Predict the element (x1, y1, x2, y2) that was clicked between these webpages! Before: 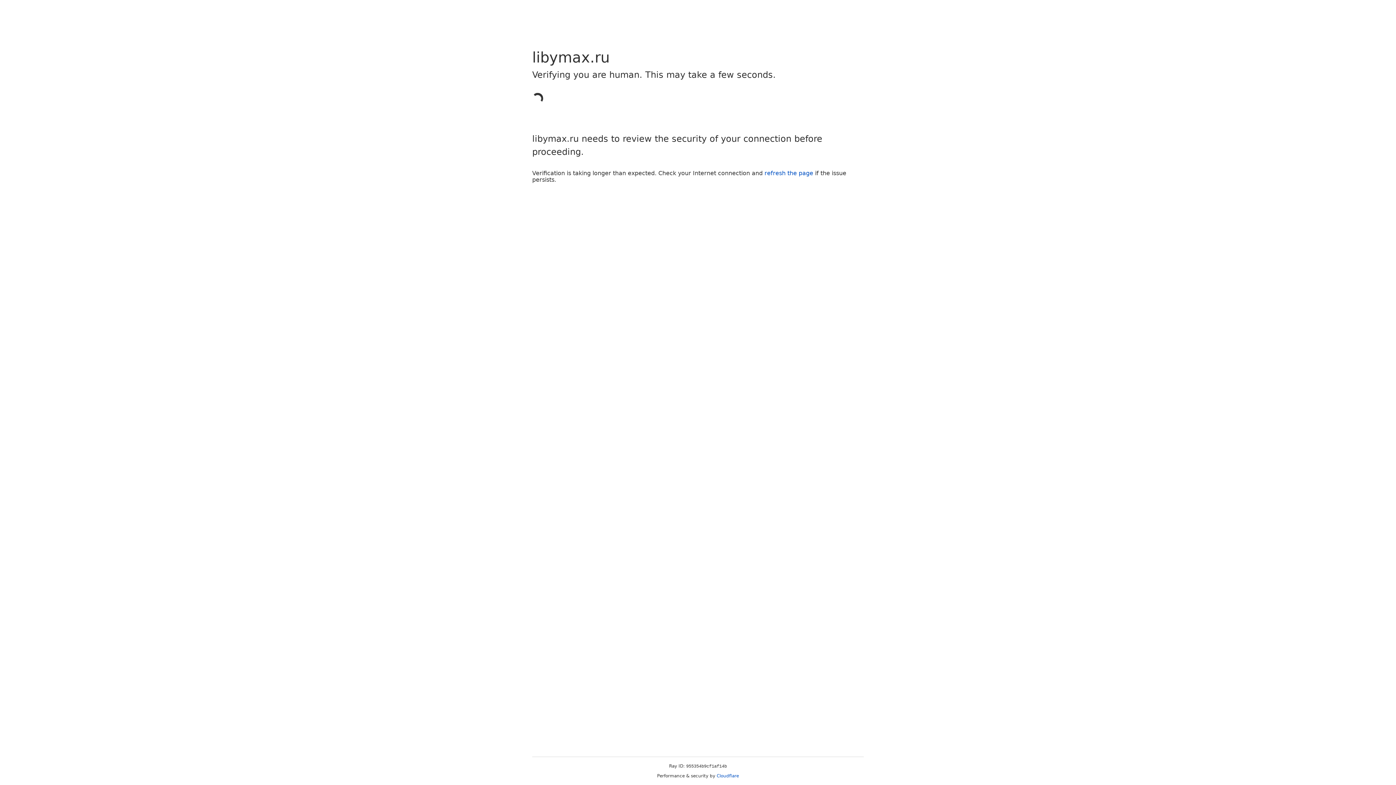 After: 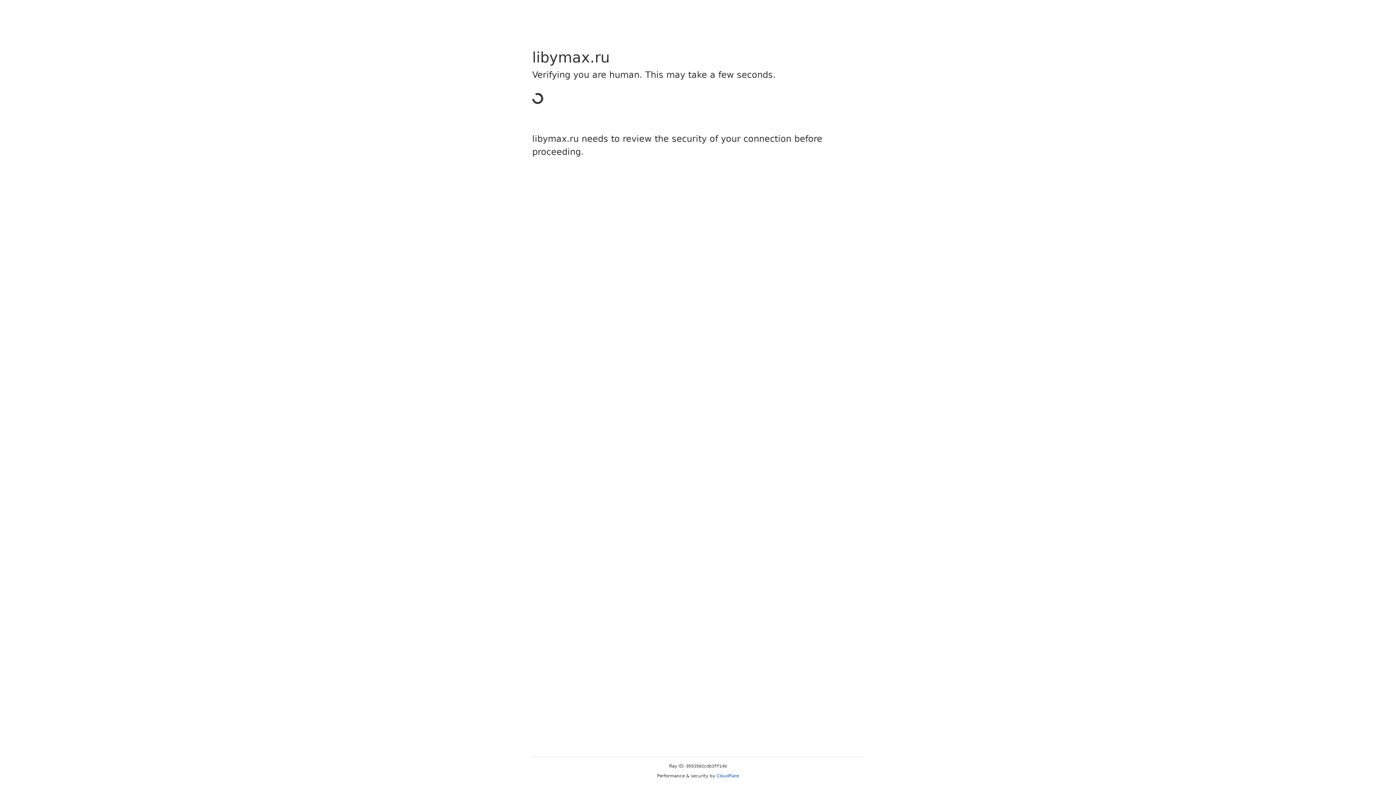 Action: bbox: (764, 169, 813, 176) label: refresh the page